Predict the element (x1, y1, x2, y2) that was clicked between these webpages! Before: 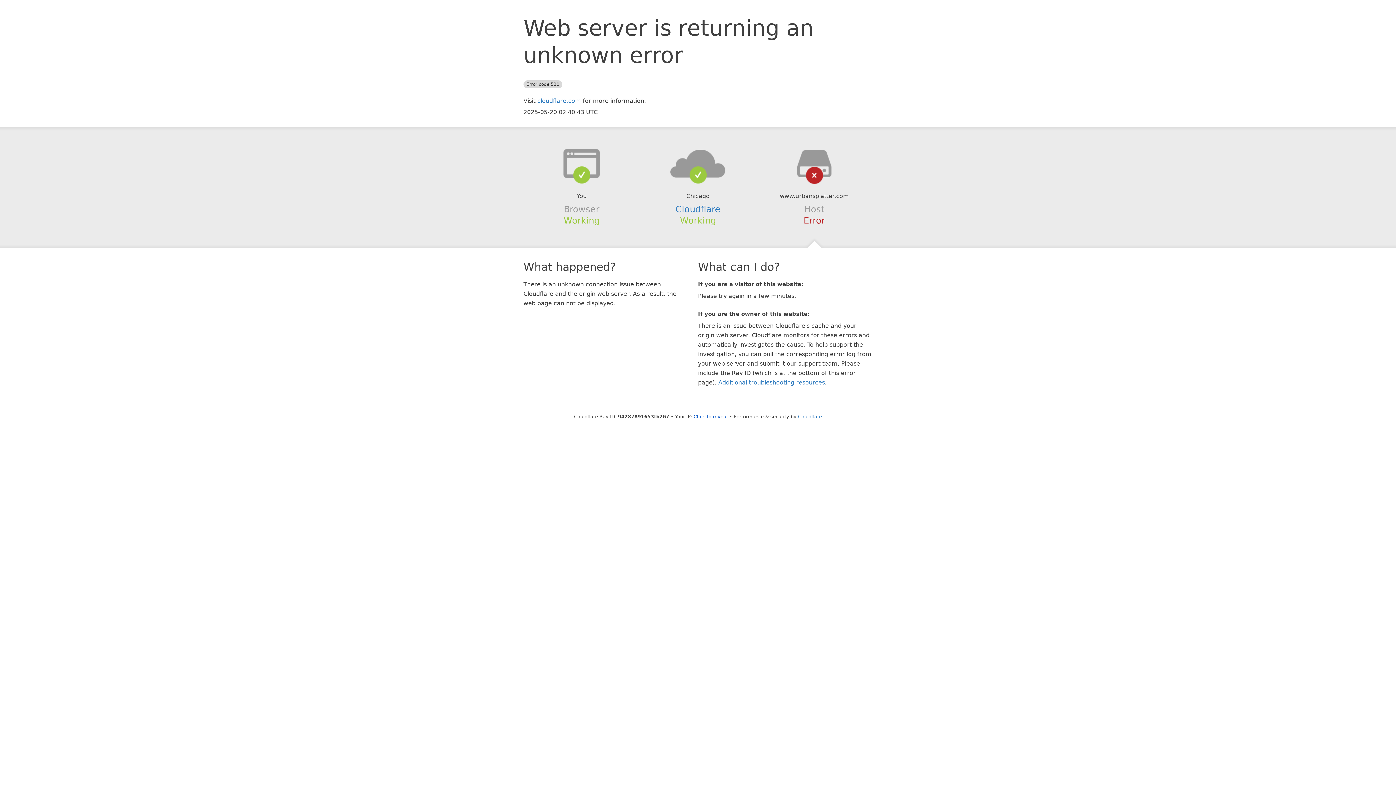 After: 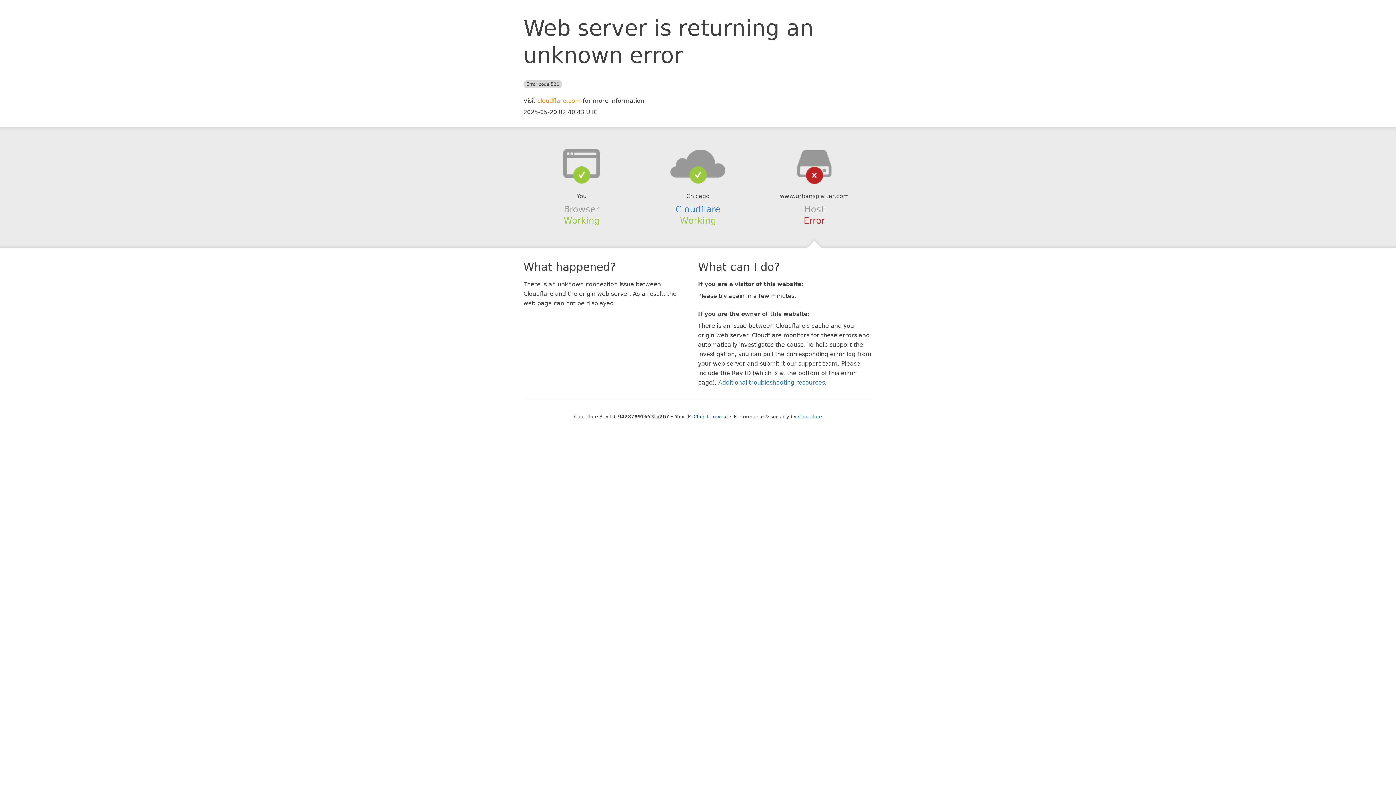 Action: label: cloudflare.com bbox: (537, 97, 581, 104)